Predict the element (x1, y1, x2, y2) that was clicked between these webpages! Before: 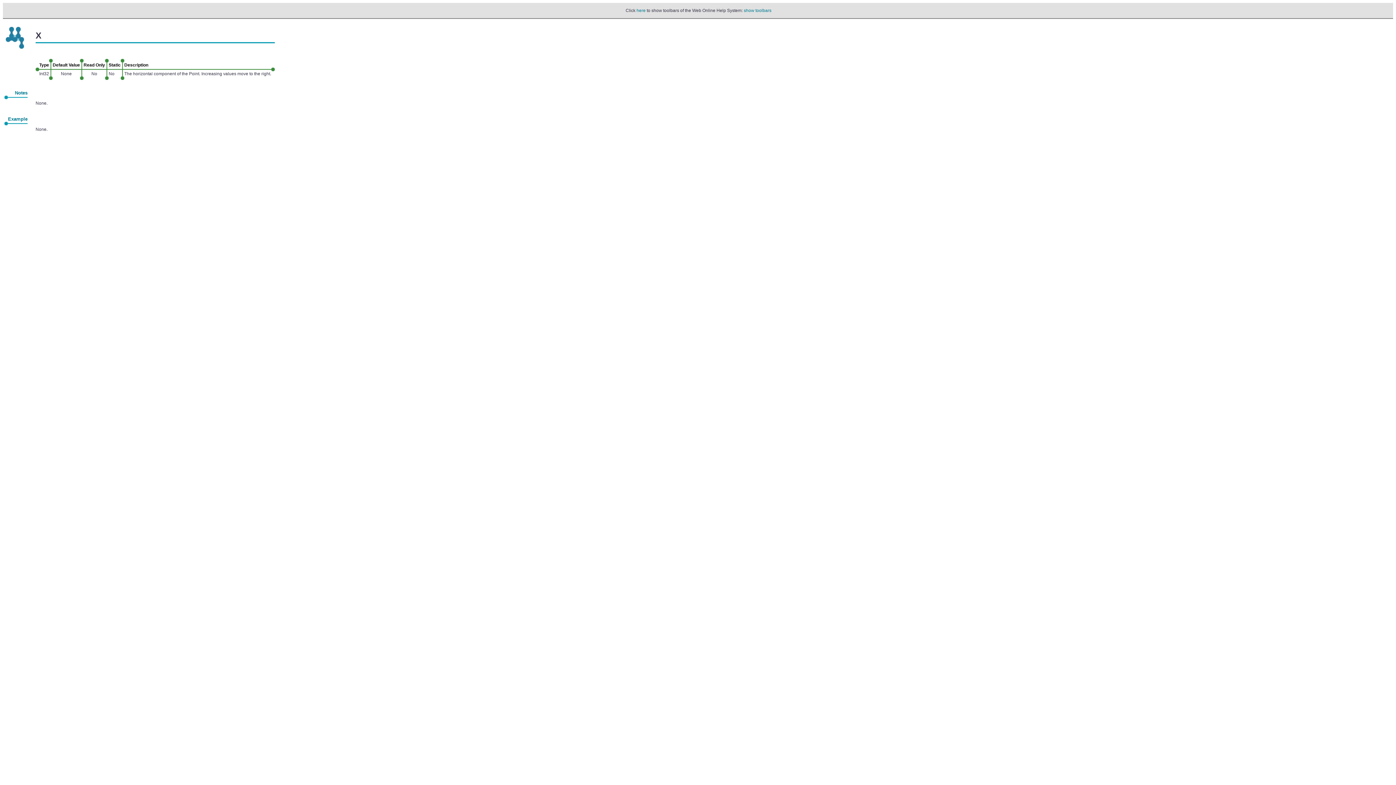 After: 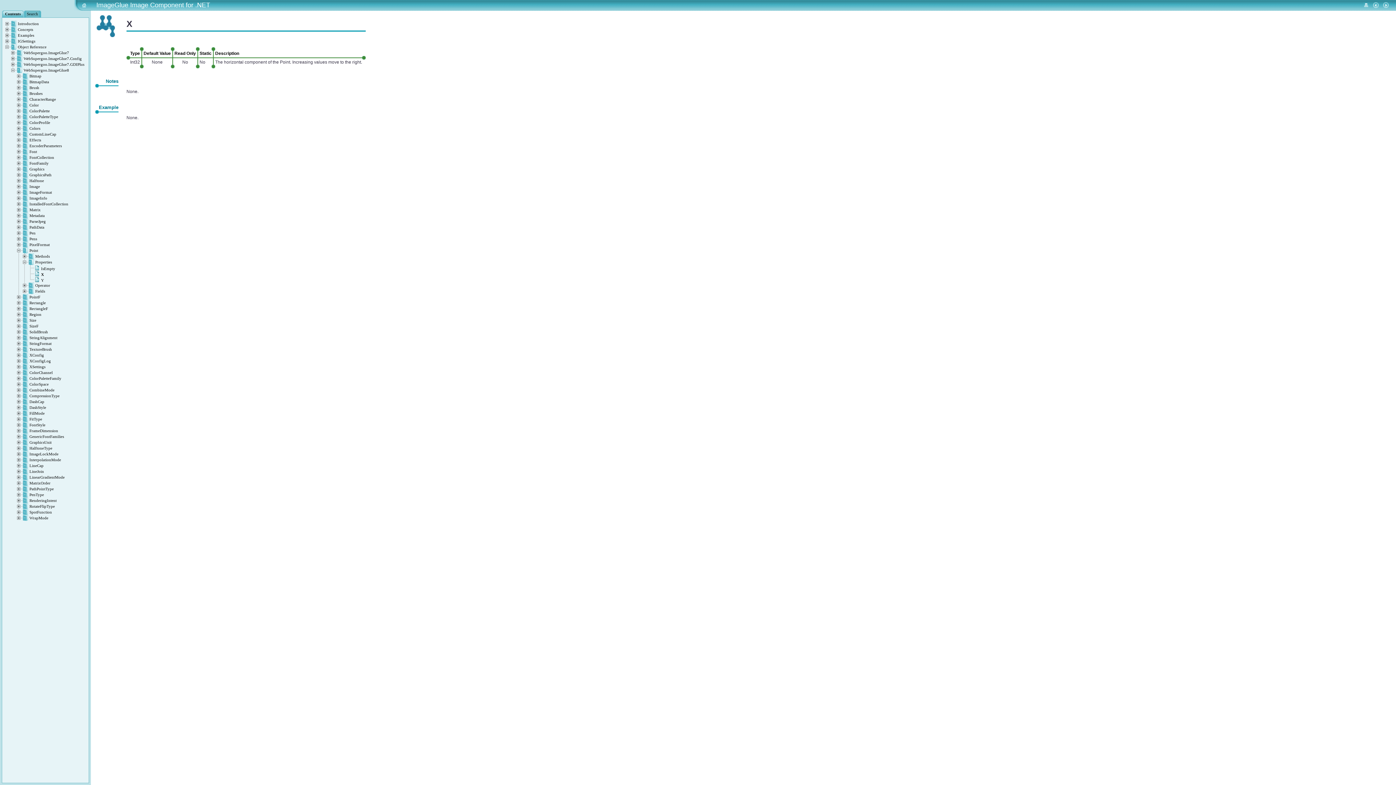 Action: bbox: (744, 8, 771, 13) label: show toolbars